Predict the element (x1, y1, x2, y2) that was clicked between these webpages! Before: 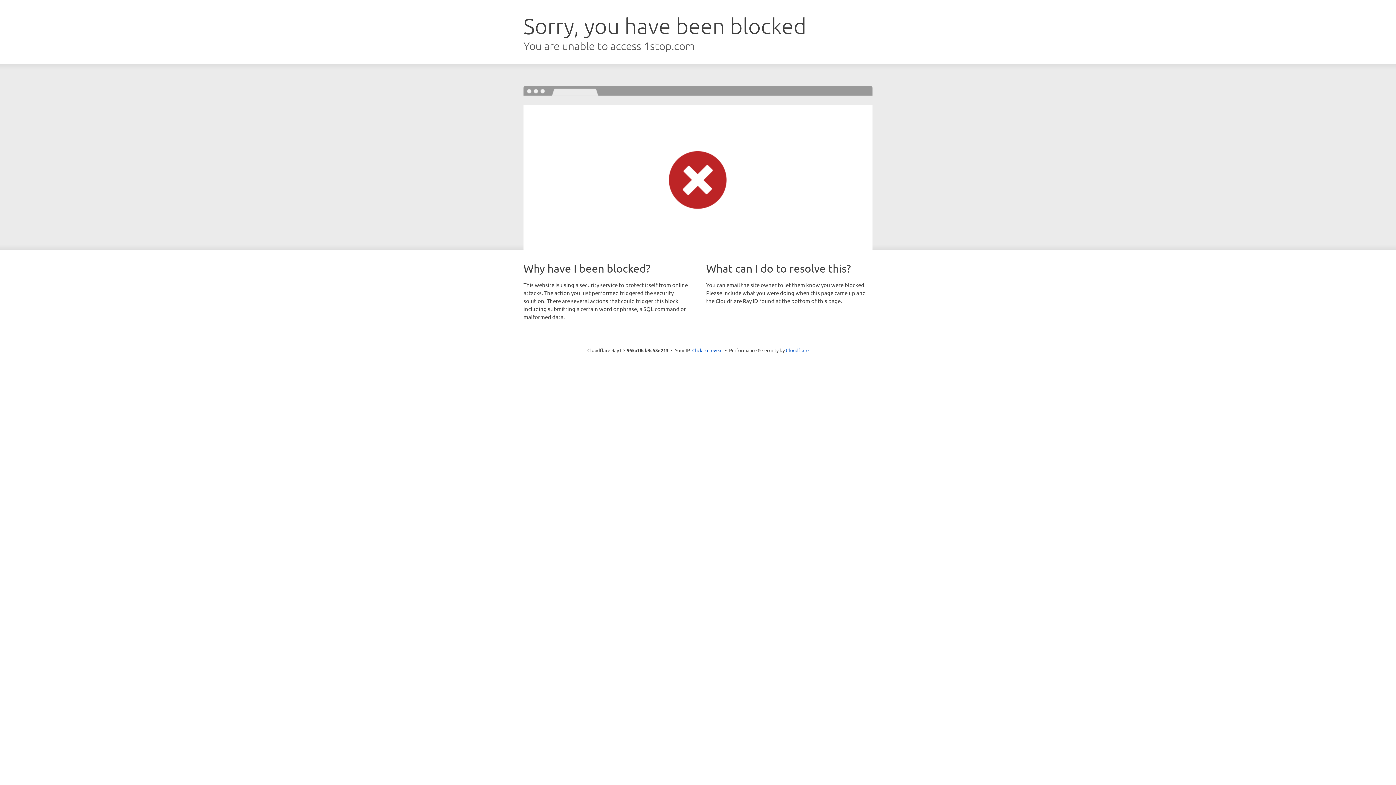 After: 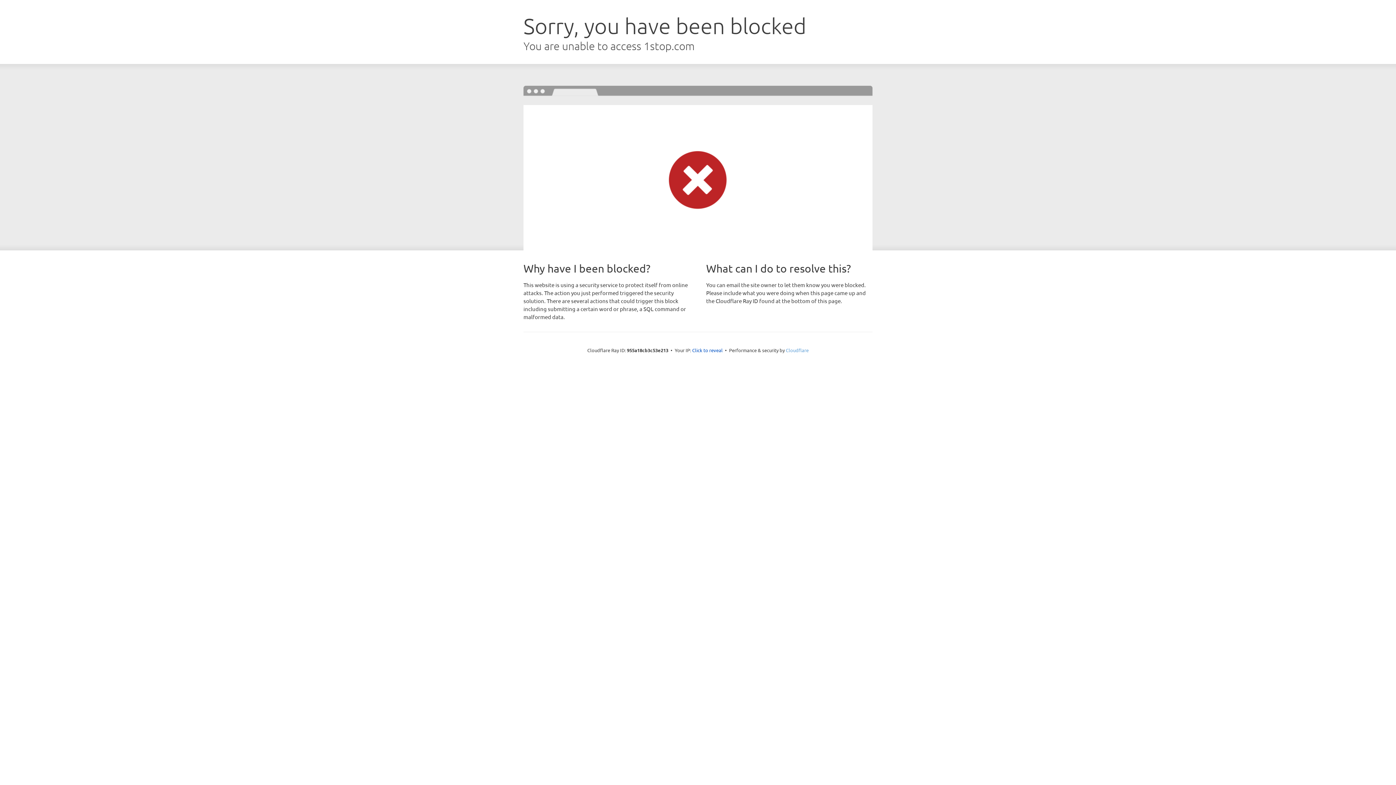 Action: label: Cloudflare bbox: (786, 347, 808, 353)